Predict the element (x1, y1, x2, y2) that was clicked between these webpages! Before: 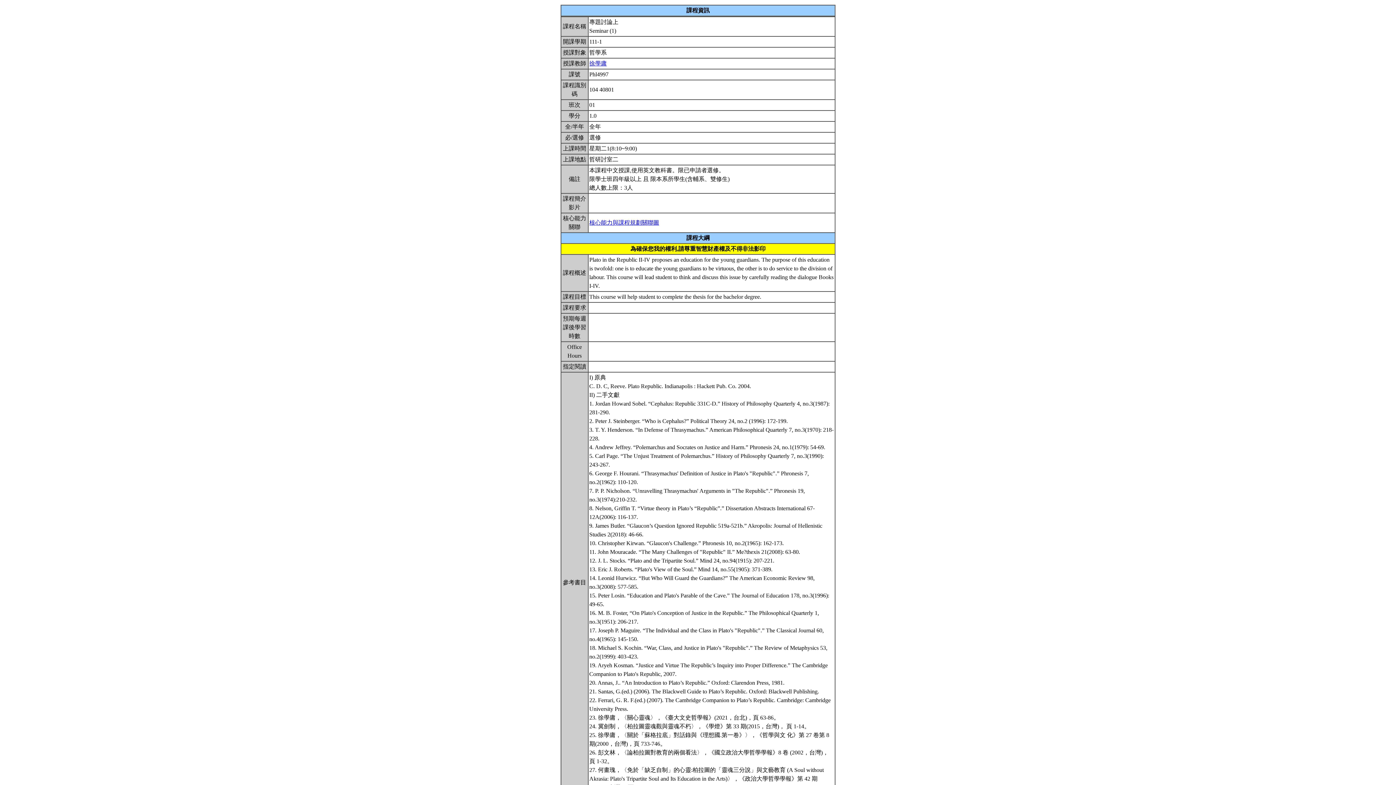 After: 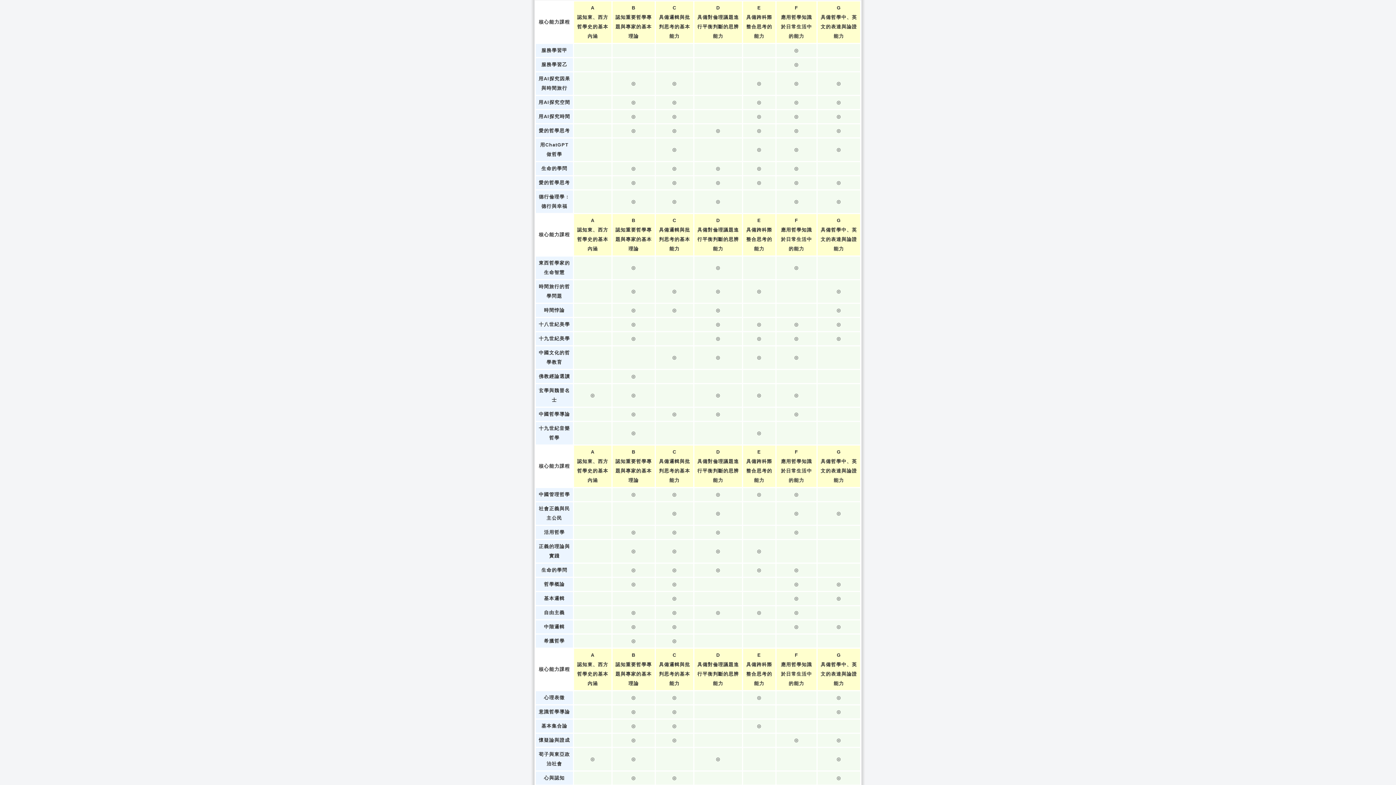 Action: label: 核心能力與課程規劃關聯圖 bbox: (589, 219, 659, 225)